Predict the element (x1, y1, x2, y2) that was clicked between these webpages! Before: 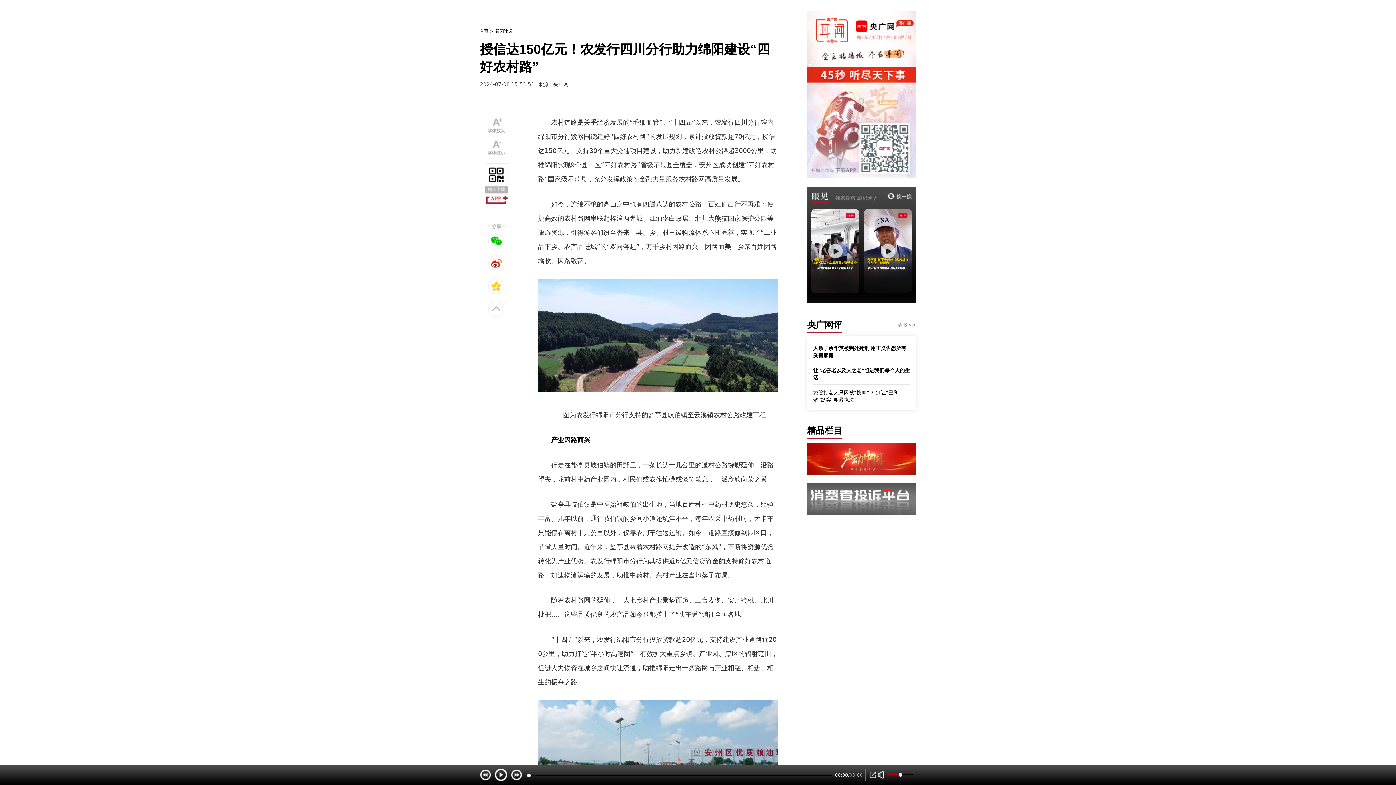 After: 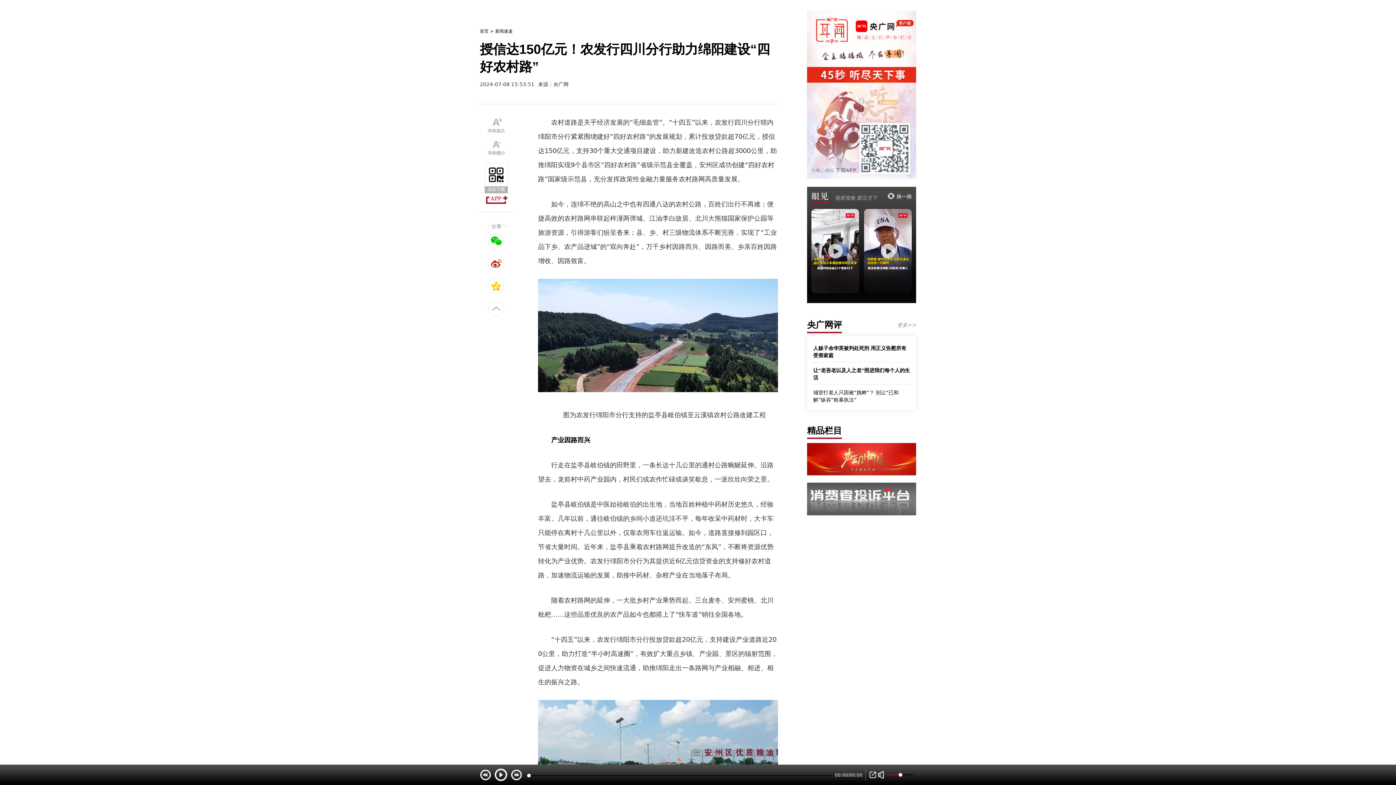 Action: bbox: (488, 255, 504, 271)